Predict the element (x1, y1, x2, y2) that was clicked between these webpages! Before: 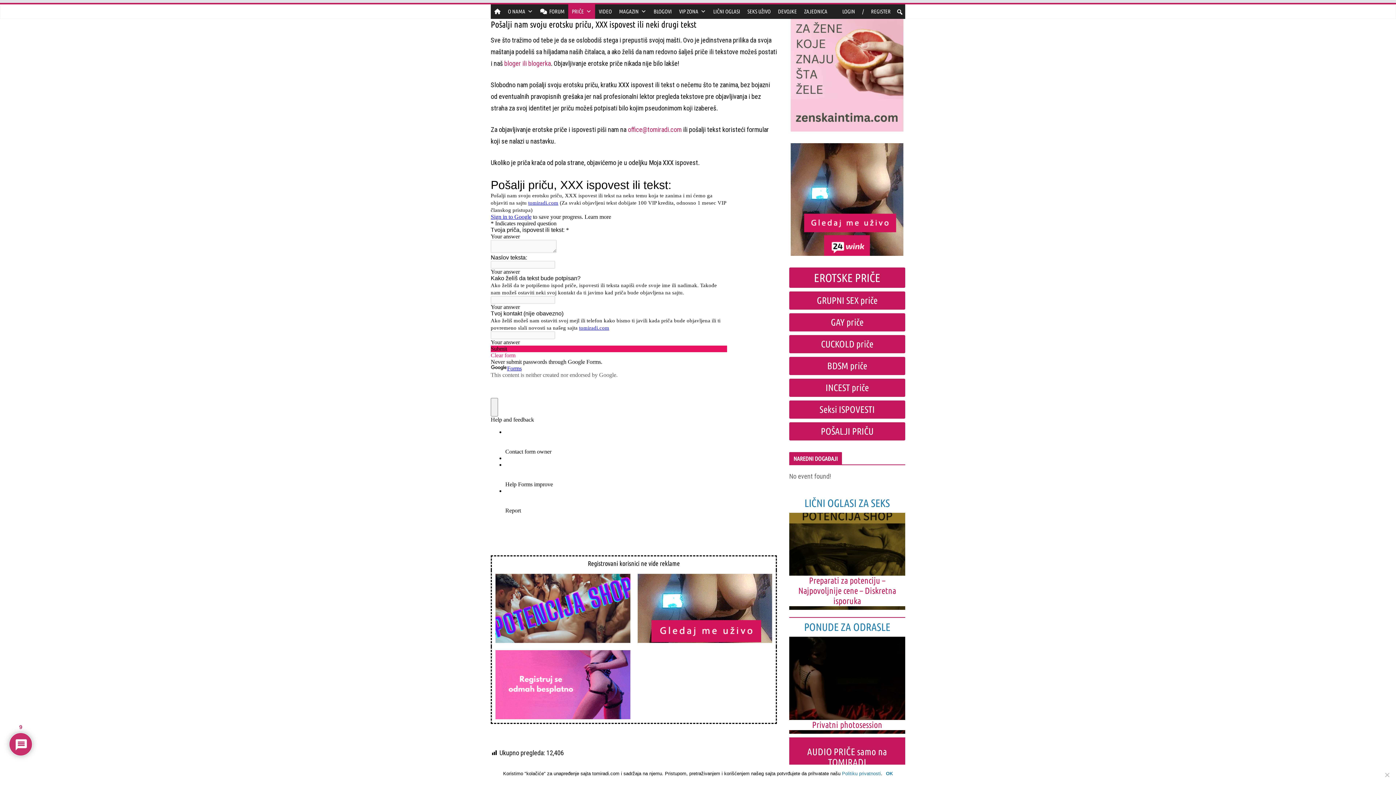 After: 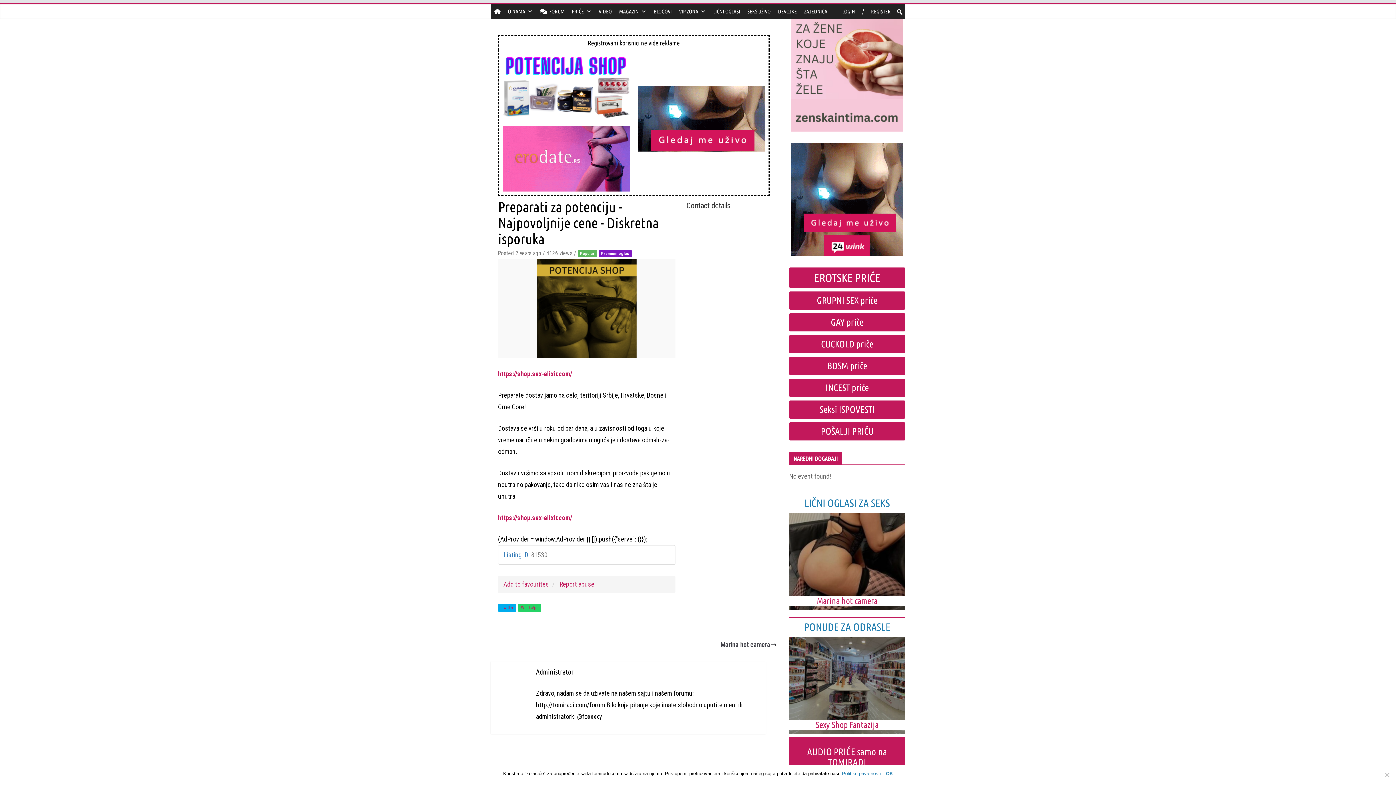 Action: label: Preparati za potenciju – Najpovoljnije cene – Diskretna isporuka bbox: (789, 576, 905, 606)